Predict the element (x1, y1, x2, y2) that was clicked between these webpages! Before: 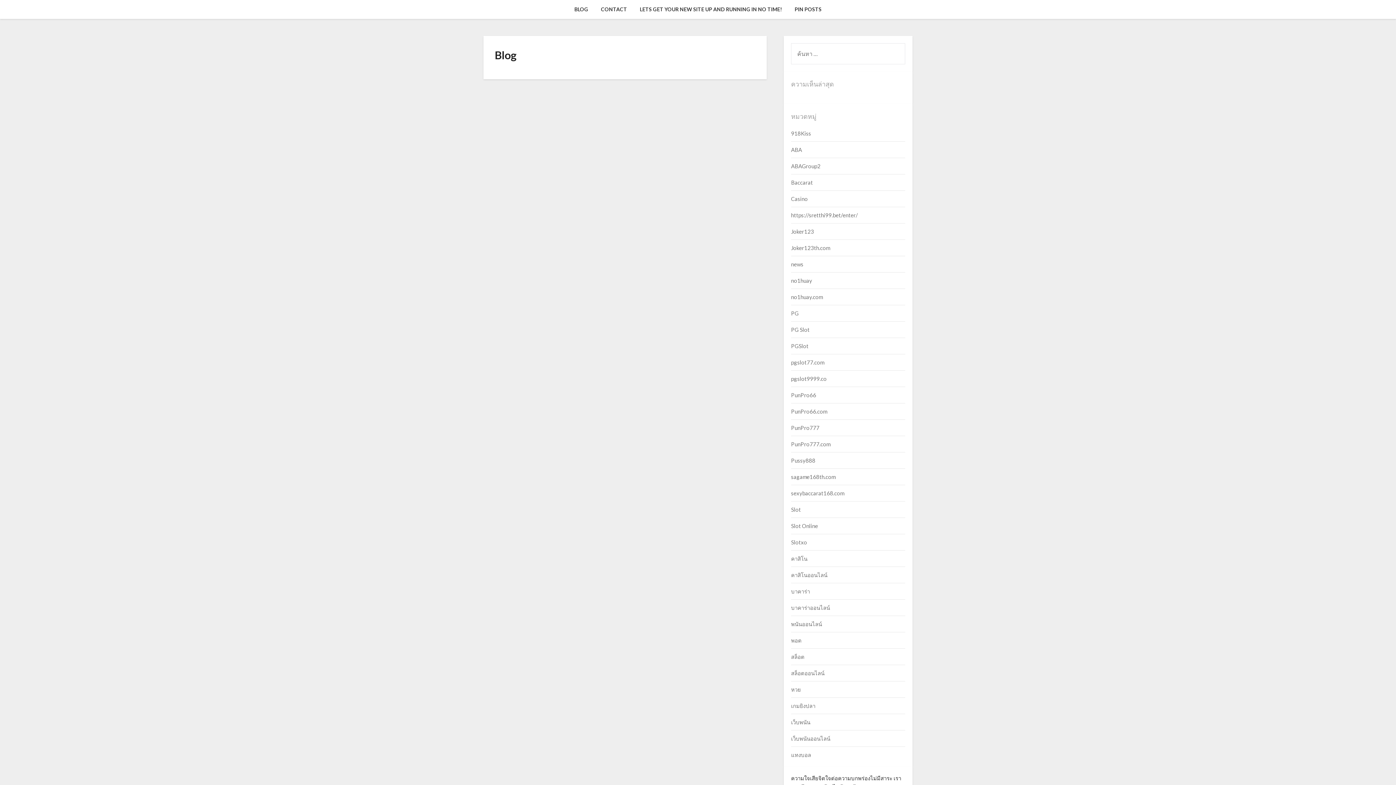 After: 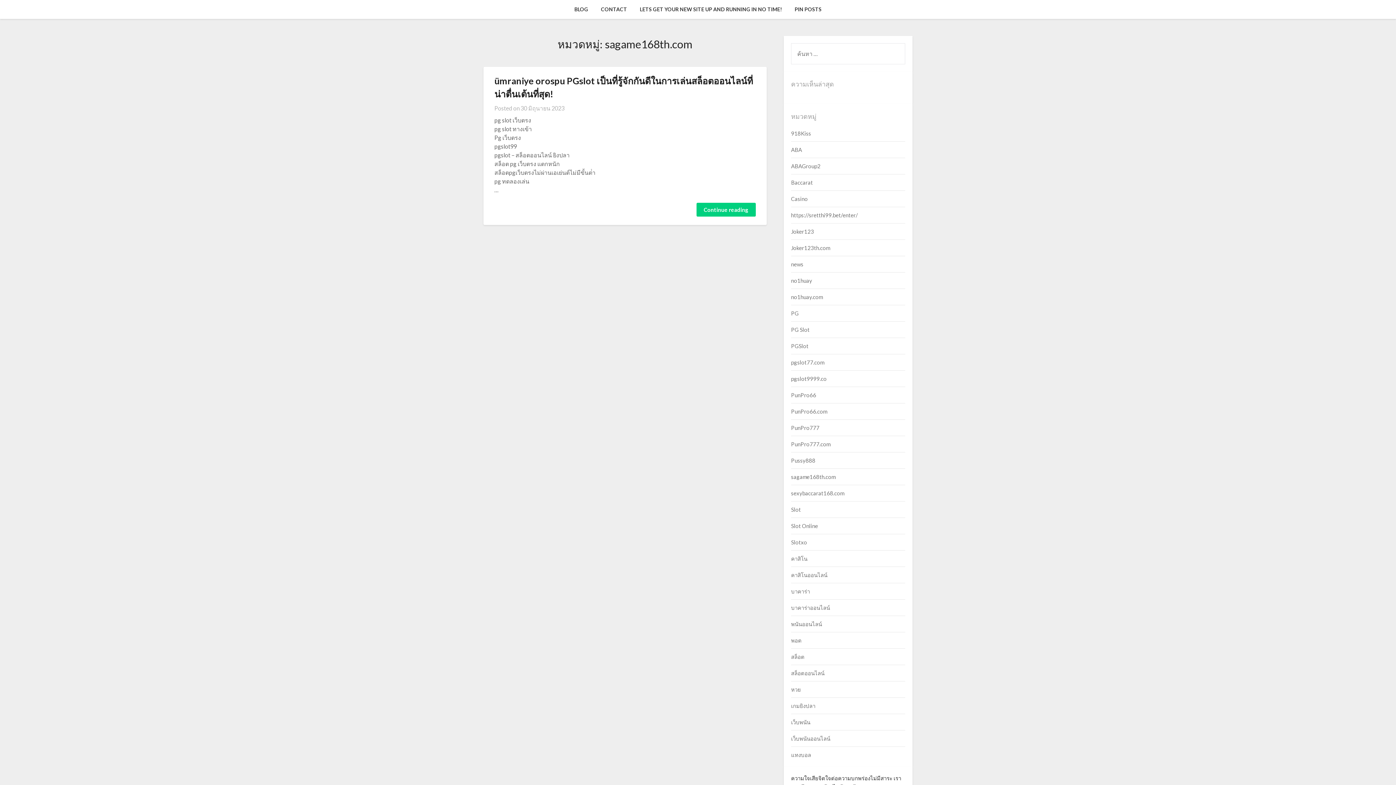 Action: bbox: (791, 473, 835, 480) label: sagame168th.com